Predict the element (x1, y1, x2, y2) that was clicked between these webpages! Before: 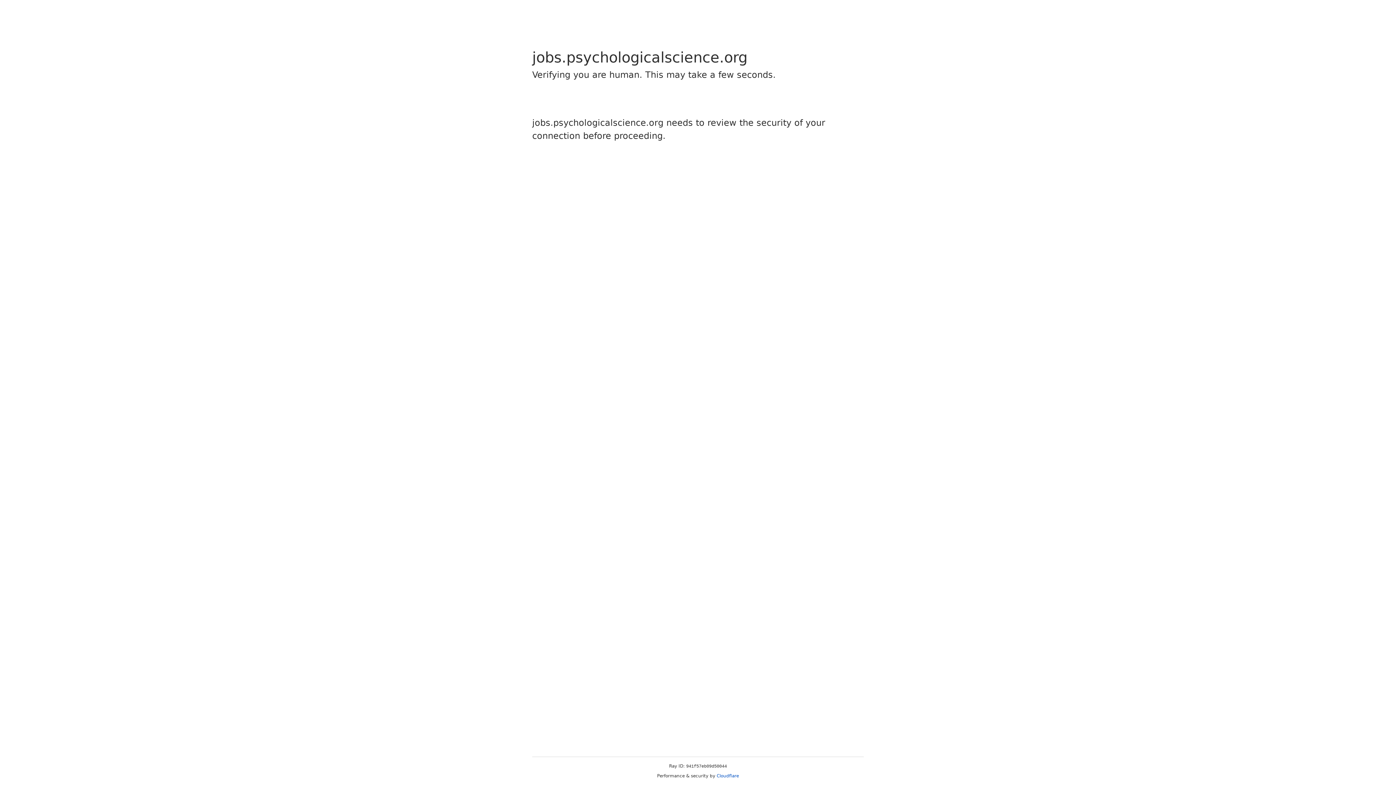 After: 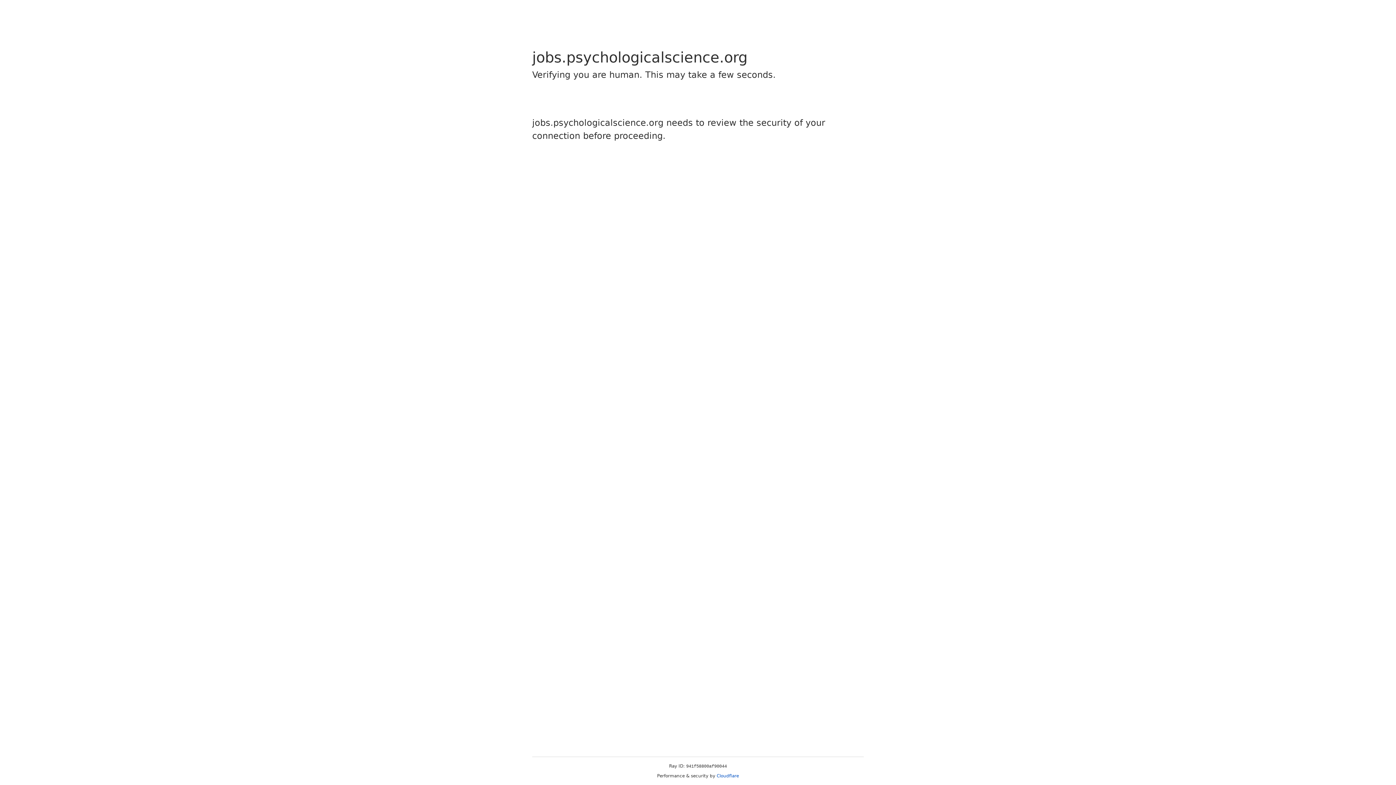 Action: bbox: (716, 773, 739, 778) label: Cloudflare